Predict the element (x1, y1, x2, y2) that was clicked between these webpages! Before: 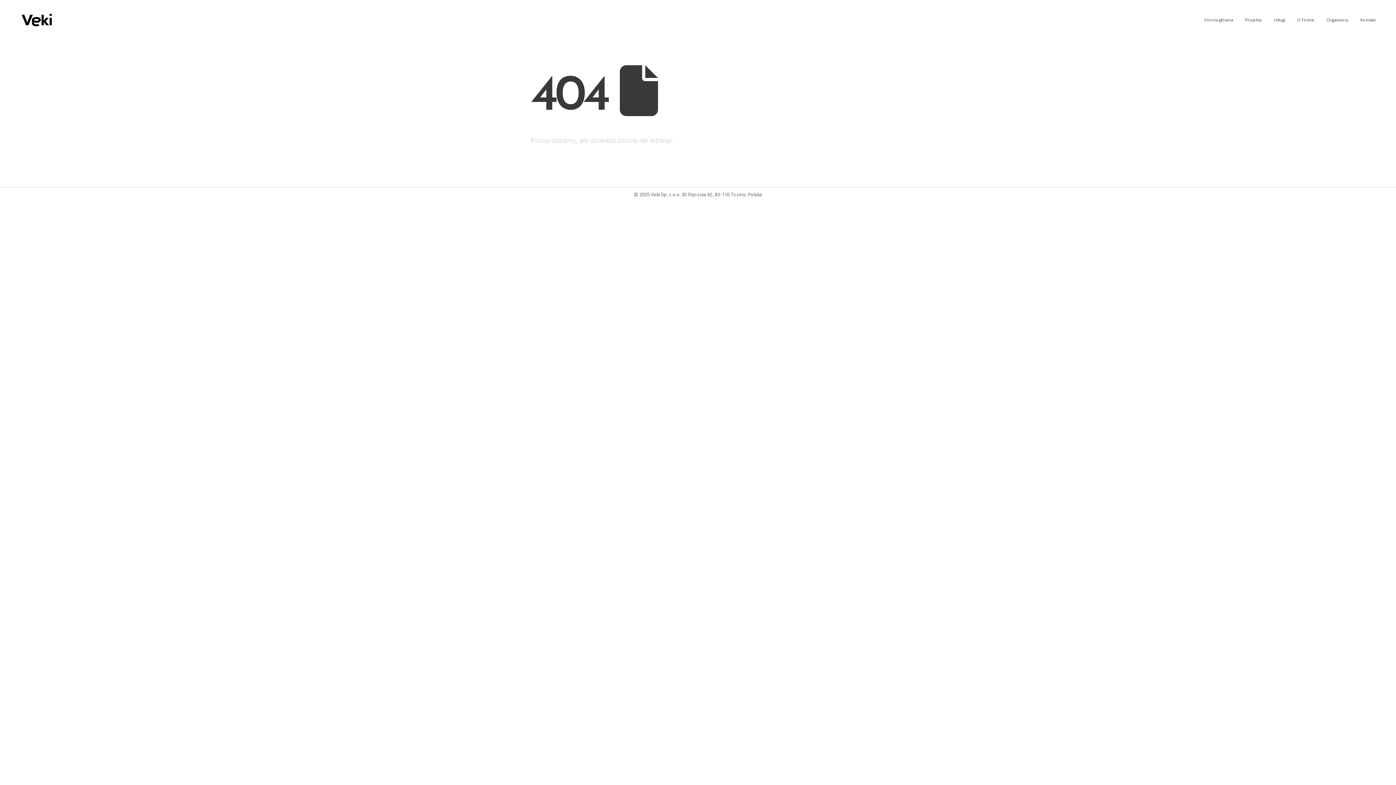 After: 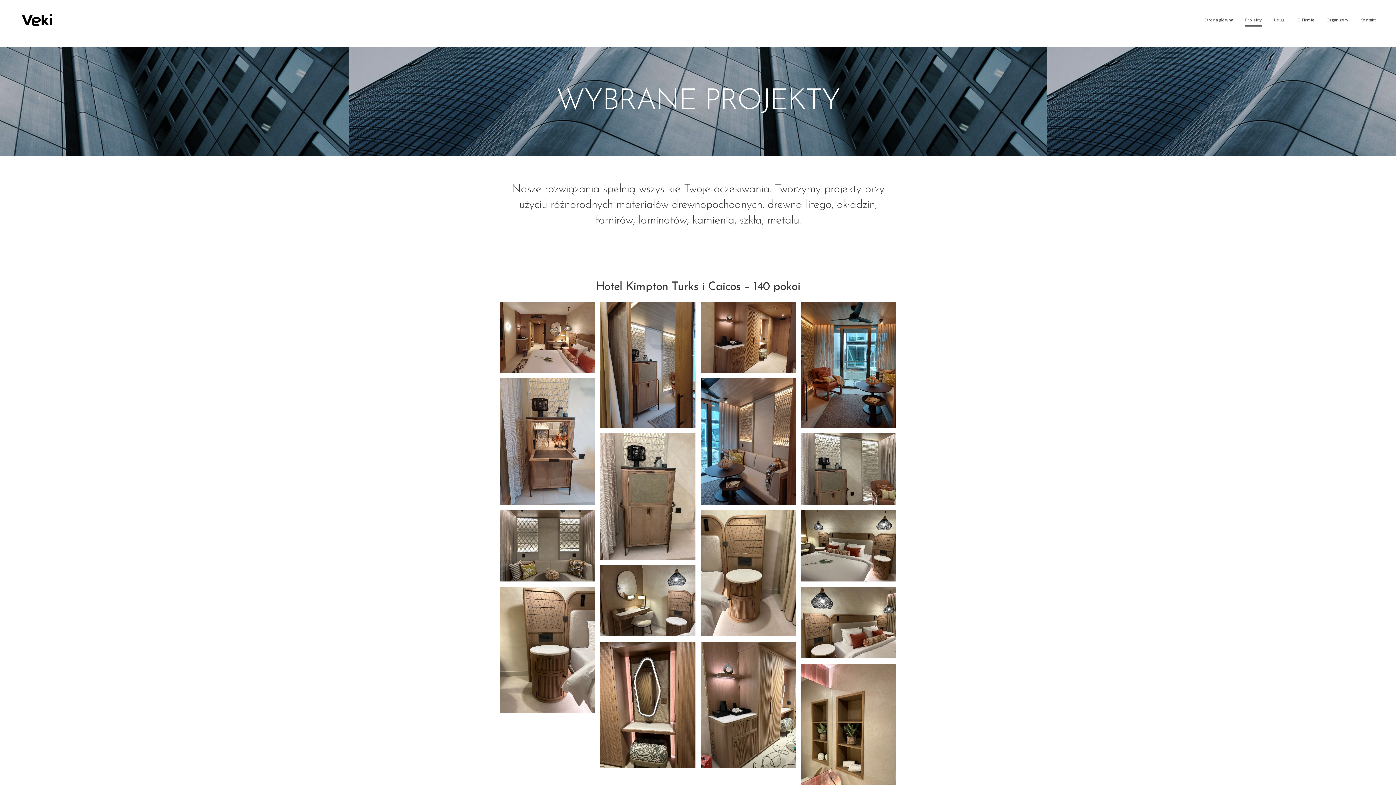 Action: bbox: (1239, 12, 1267, 27) label: Projekty